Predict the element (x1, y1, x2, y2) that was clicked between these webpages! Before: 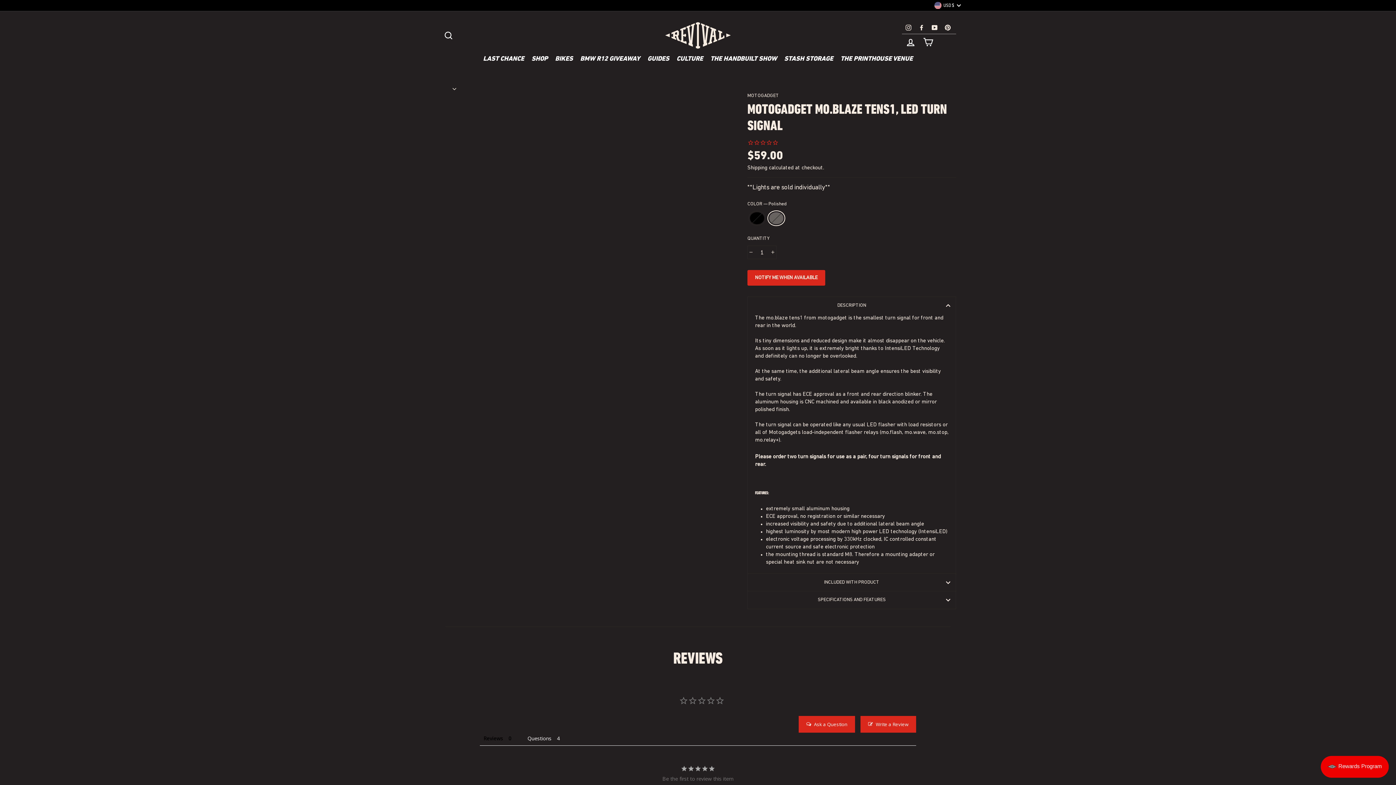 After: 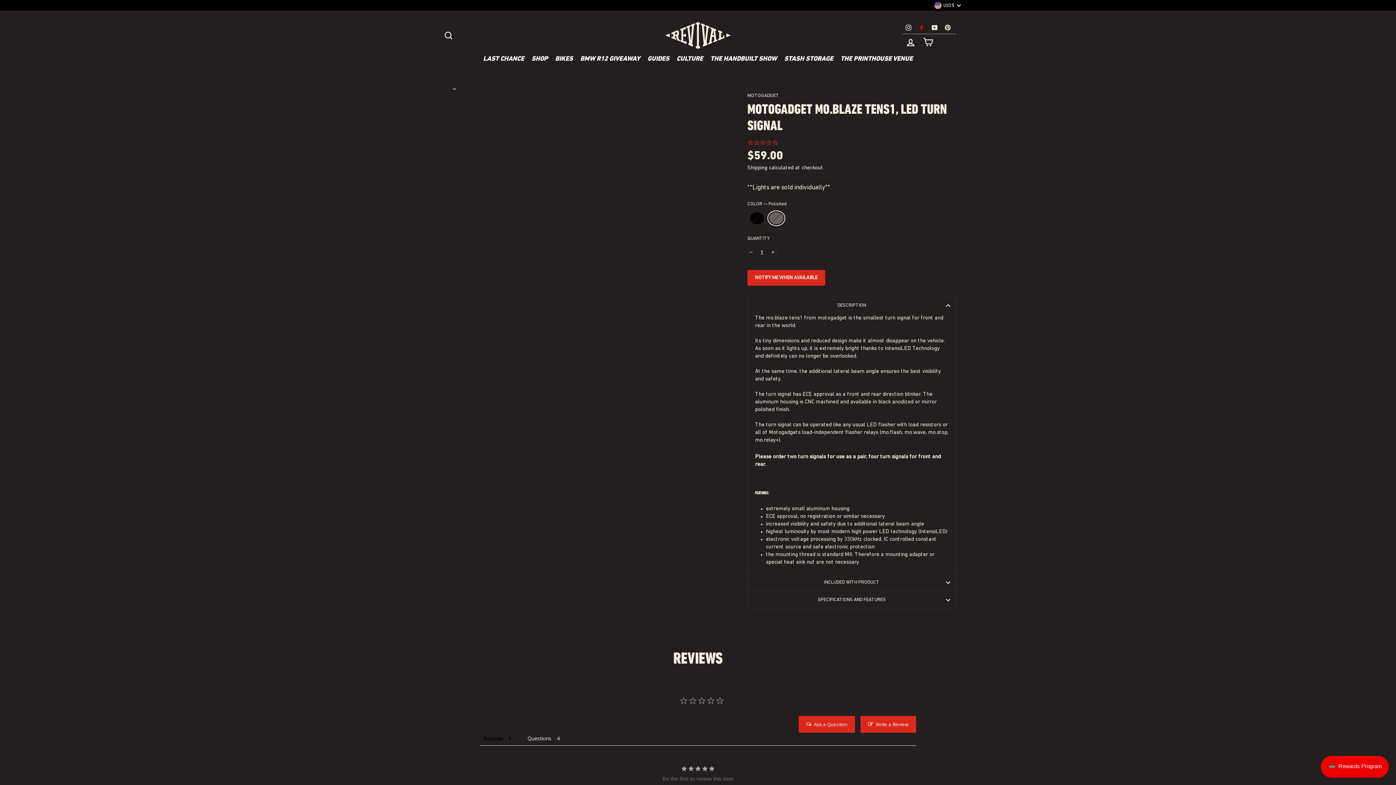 Action: label: Facebook bbox: (917, 21, 926, 33)